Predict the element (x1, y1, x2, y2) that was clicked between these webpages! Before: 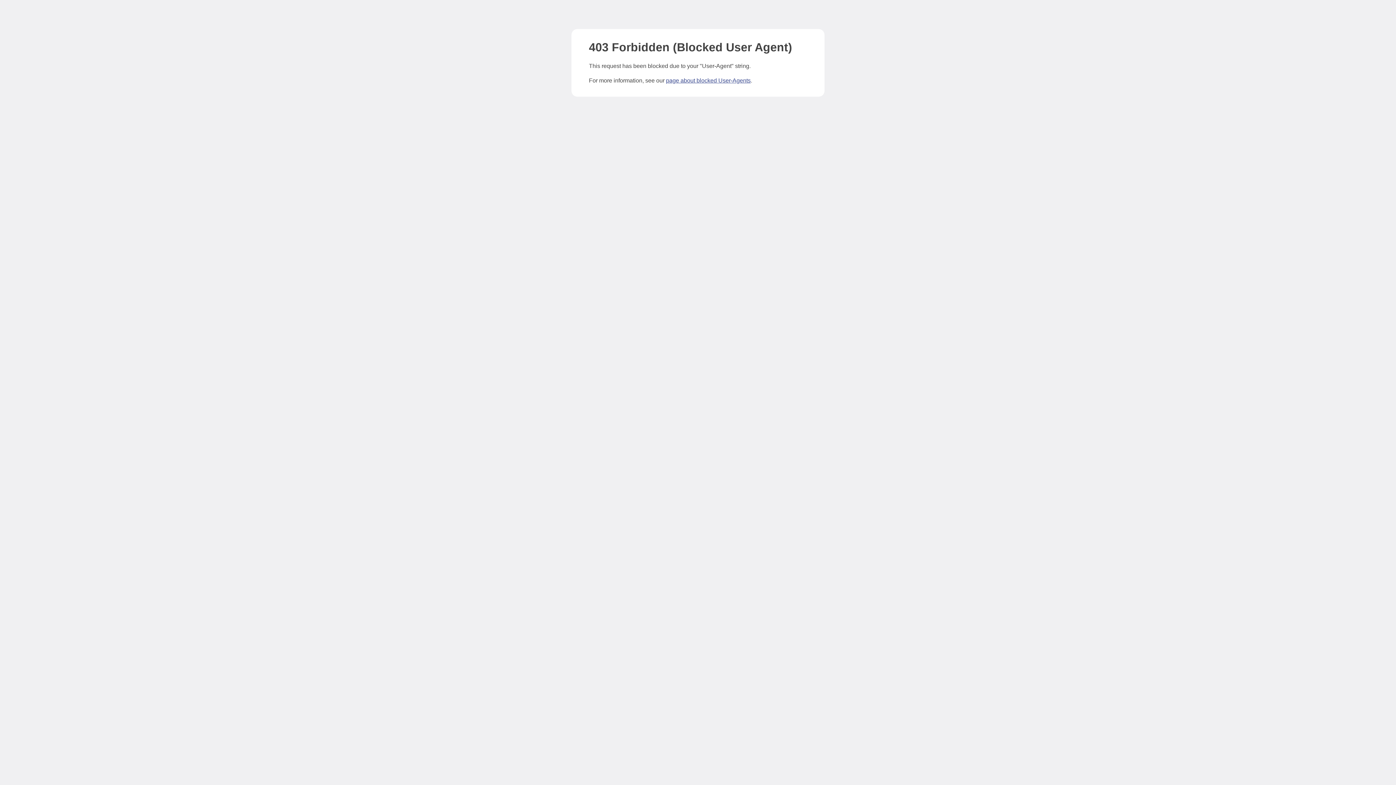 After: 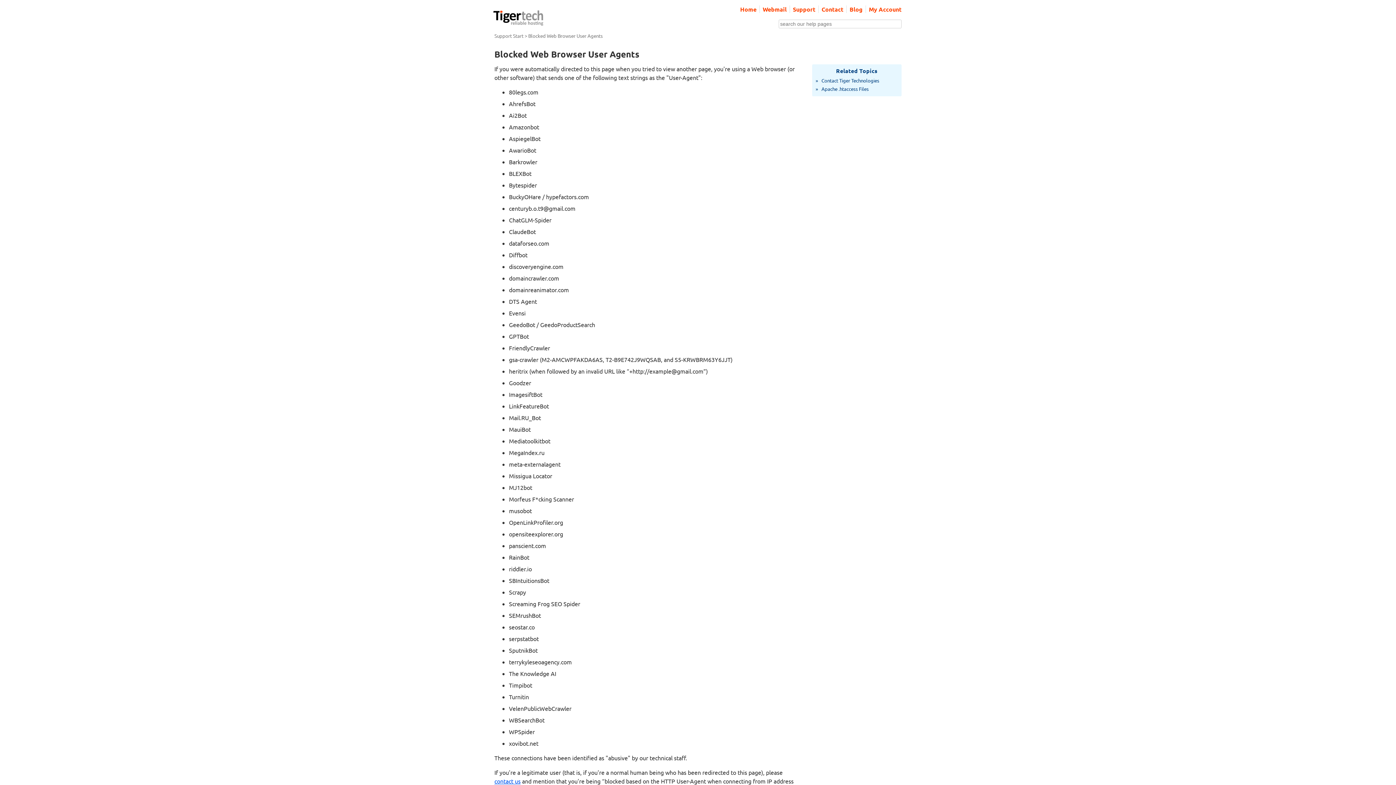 Action: bbox: (666, 77, 750, 83) label: page about blocked User-Agents